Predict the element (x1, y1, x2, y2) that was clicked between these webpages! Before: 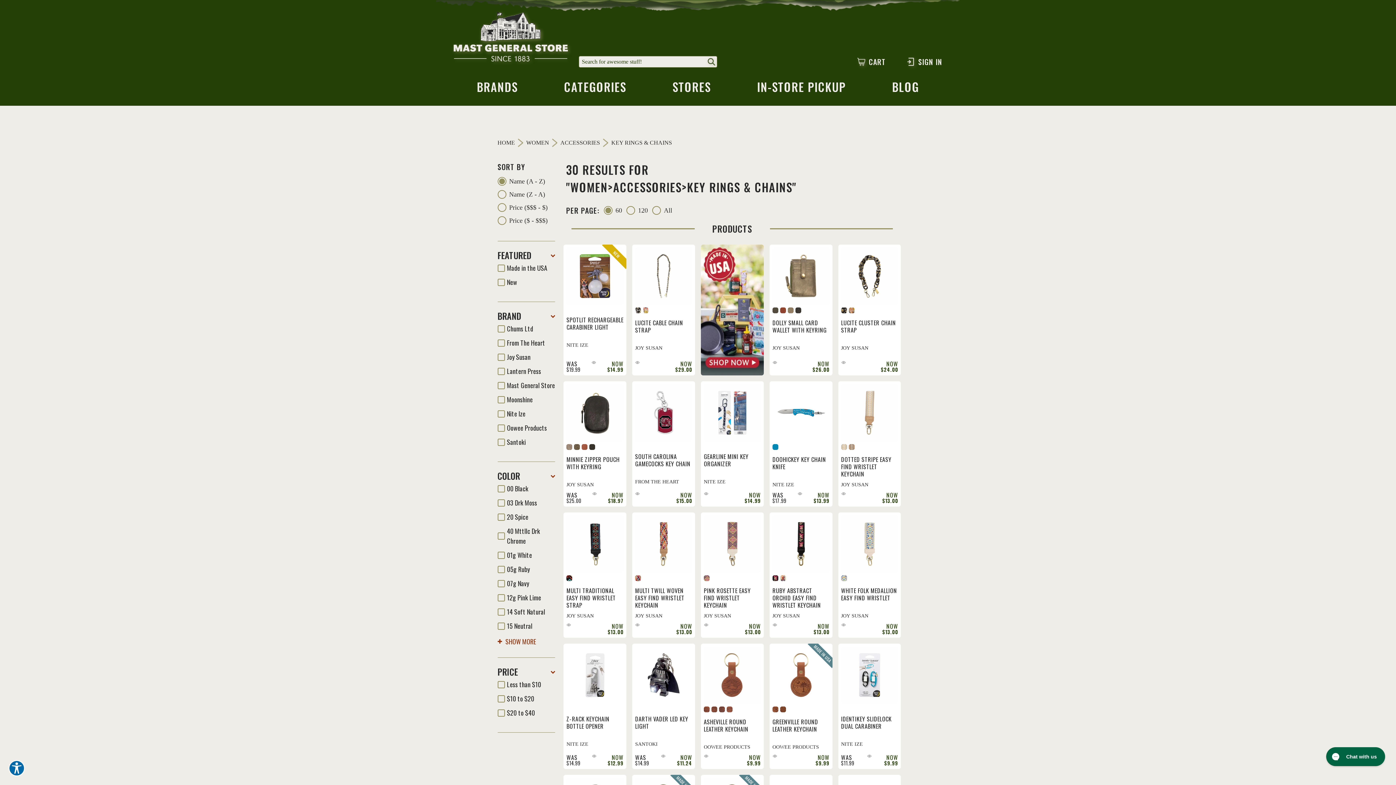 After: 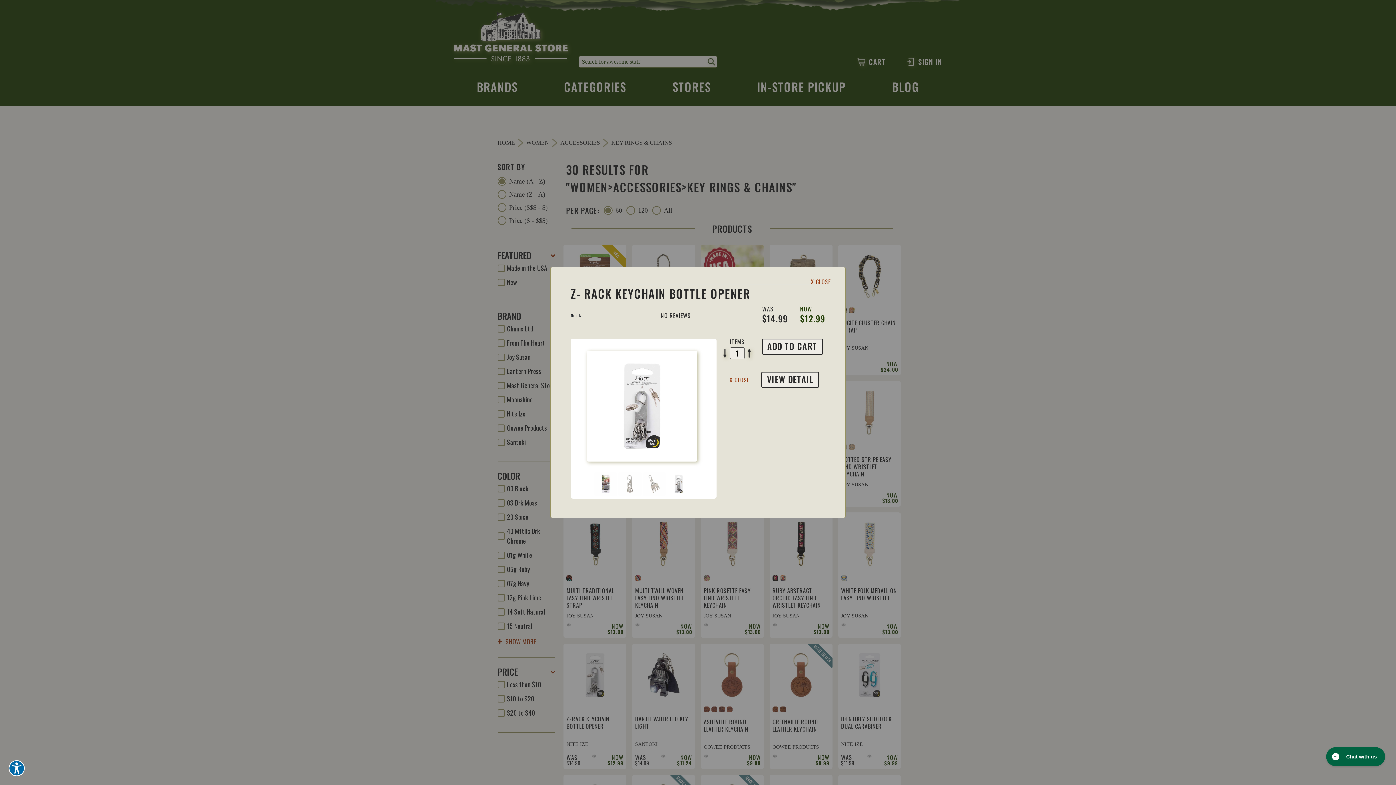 Action: bbox: (591, 754, 596, 758)